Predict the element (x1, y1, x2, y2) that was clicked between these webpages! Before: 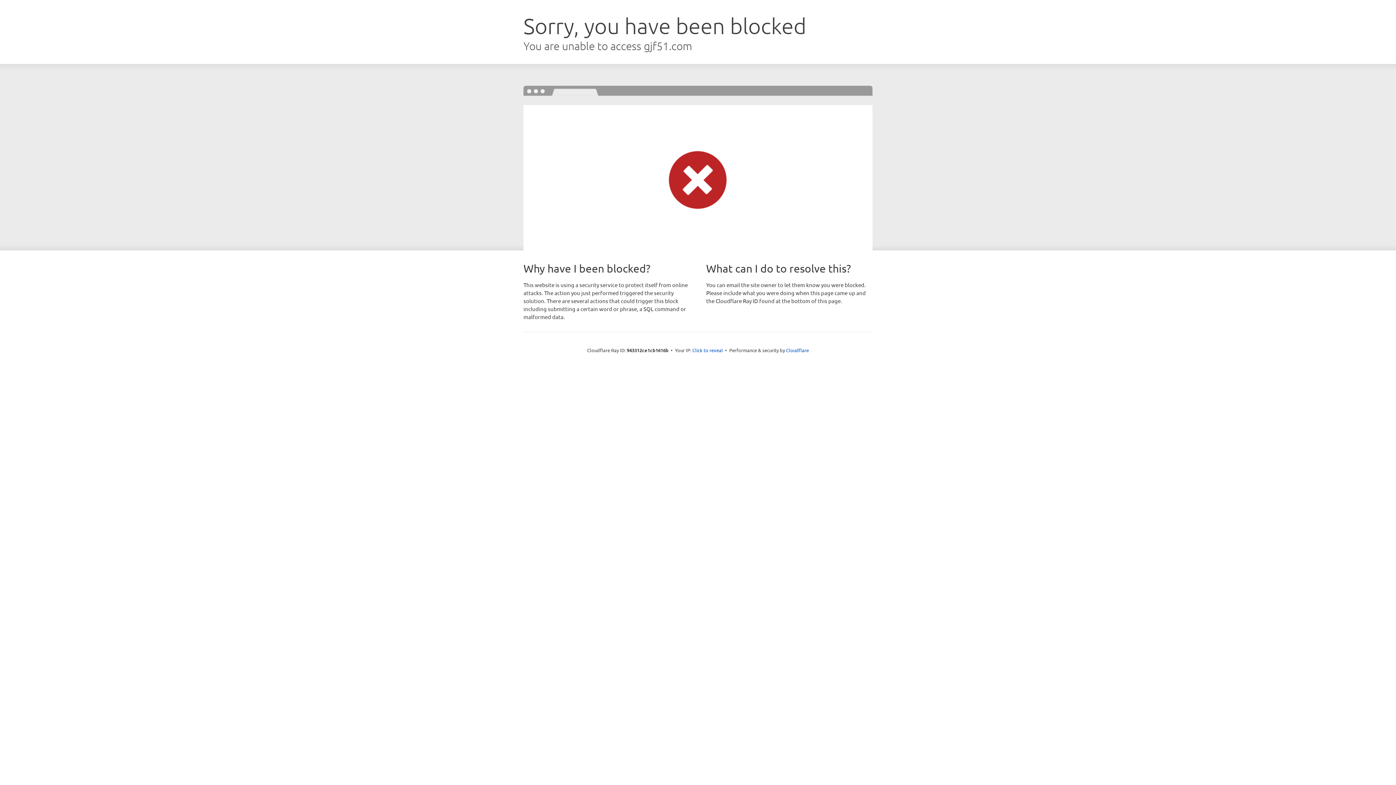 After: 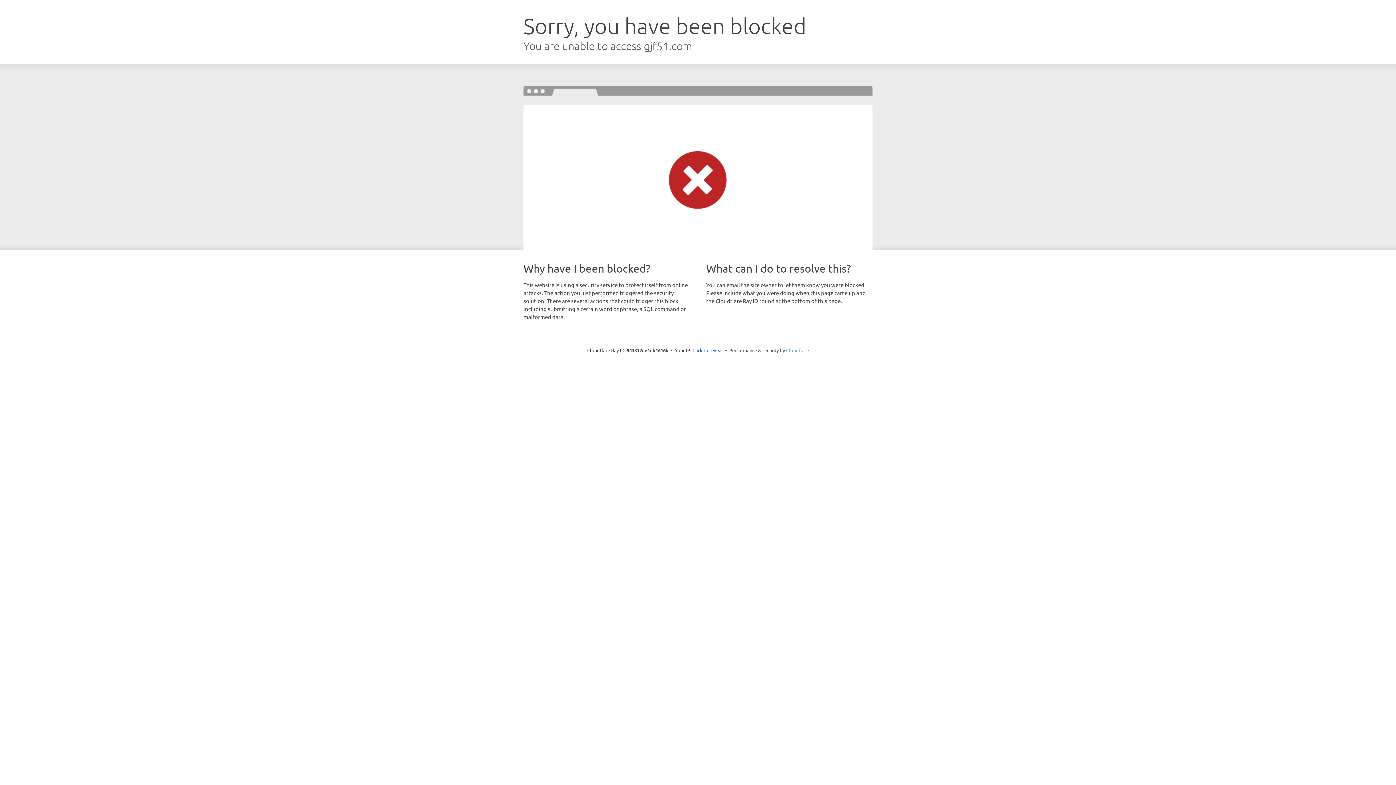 Action: bbox: (786, 347, 809, 353) label: Cloudflare